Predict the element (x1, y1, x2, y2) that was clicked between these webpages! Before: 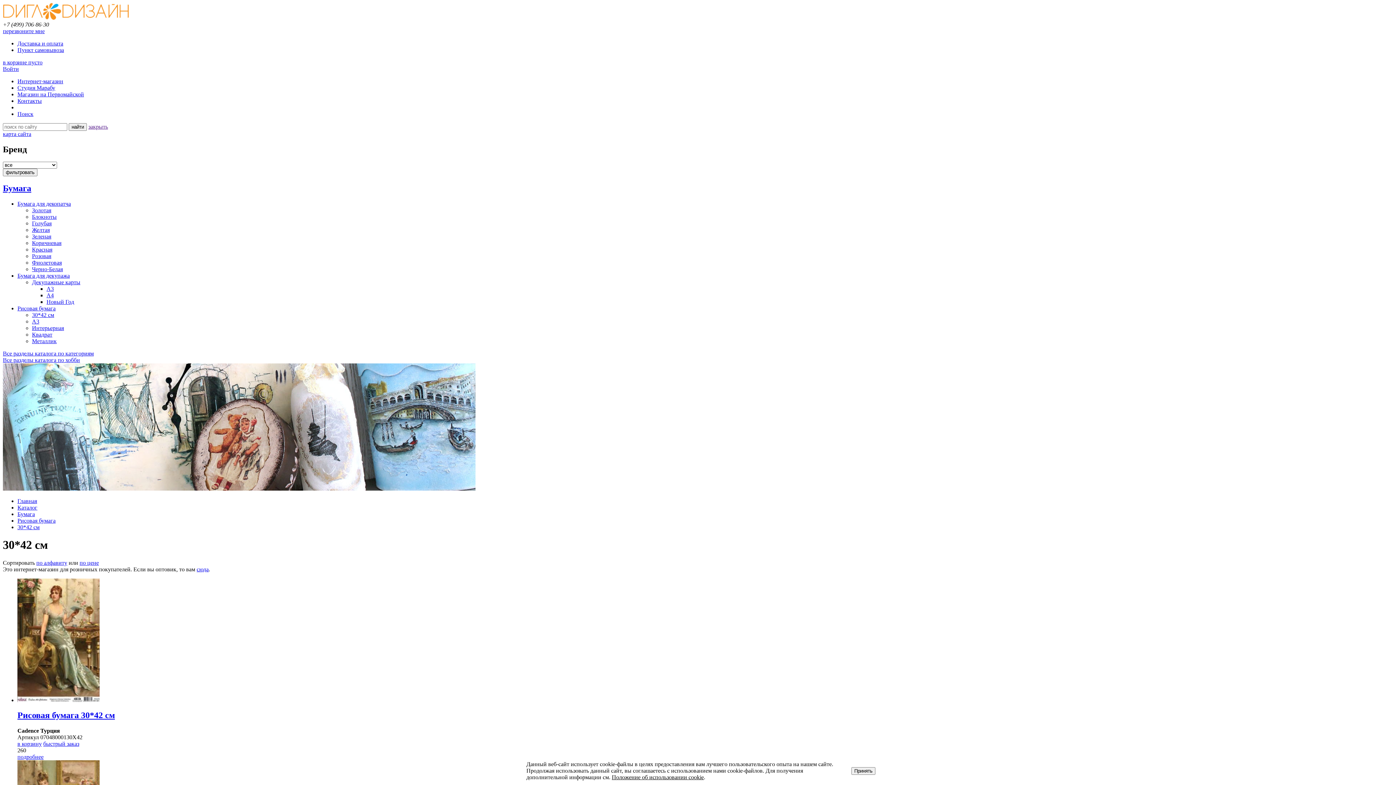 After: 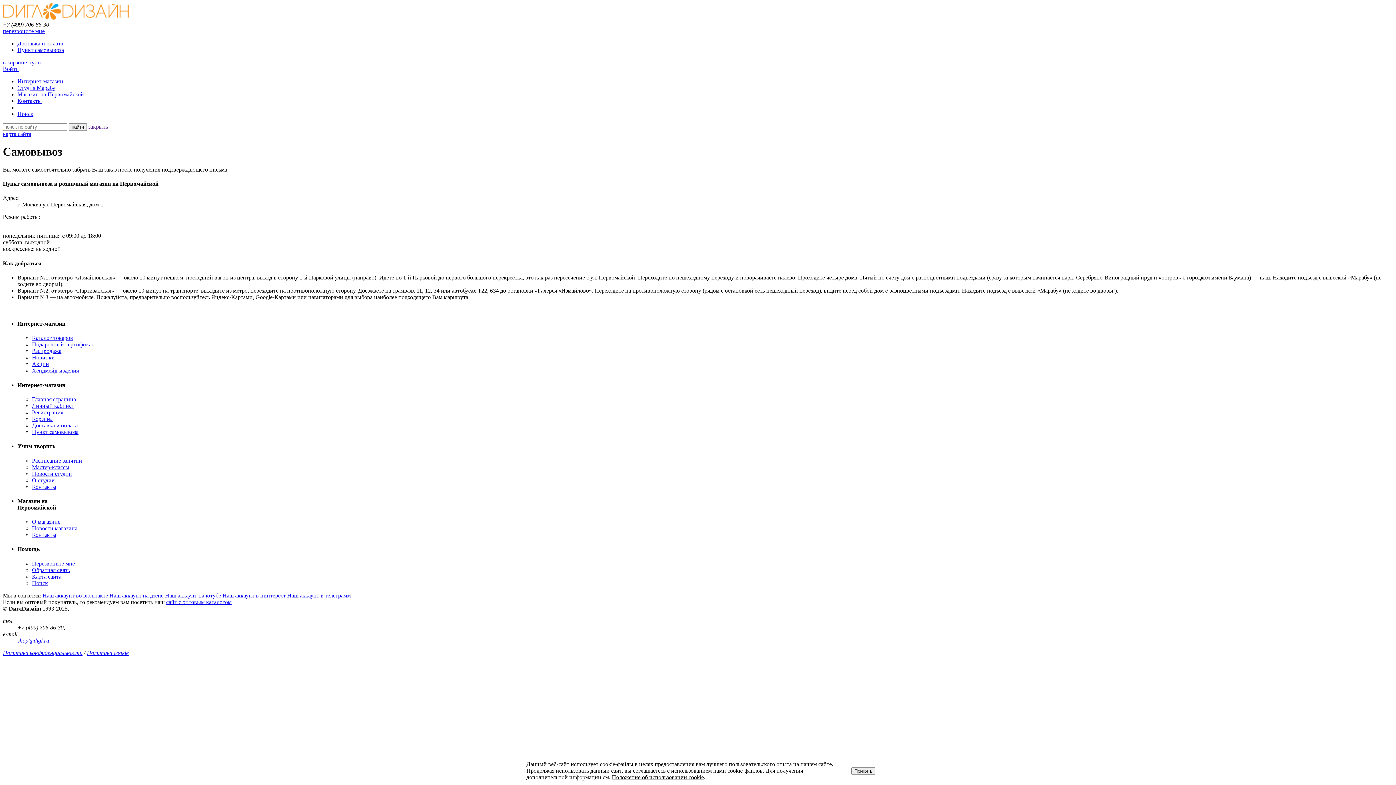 Action: label: Пункт самовывоза bbox: (17, 46, 64, 53)